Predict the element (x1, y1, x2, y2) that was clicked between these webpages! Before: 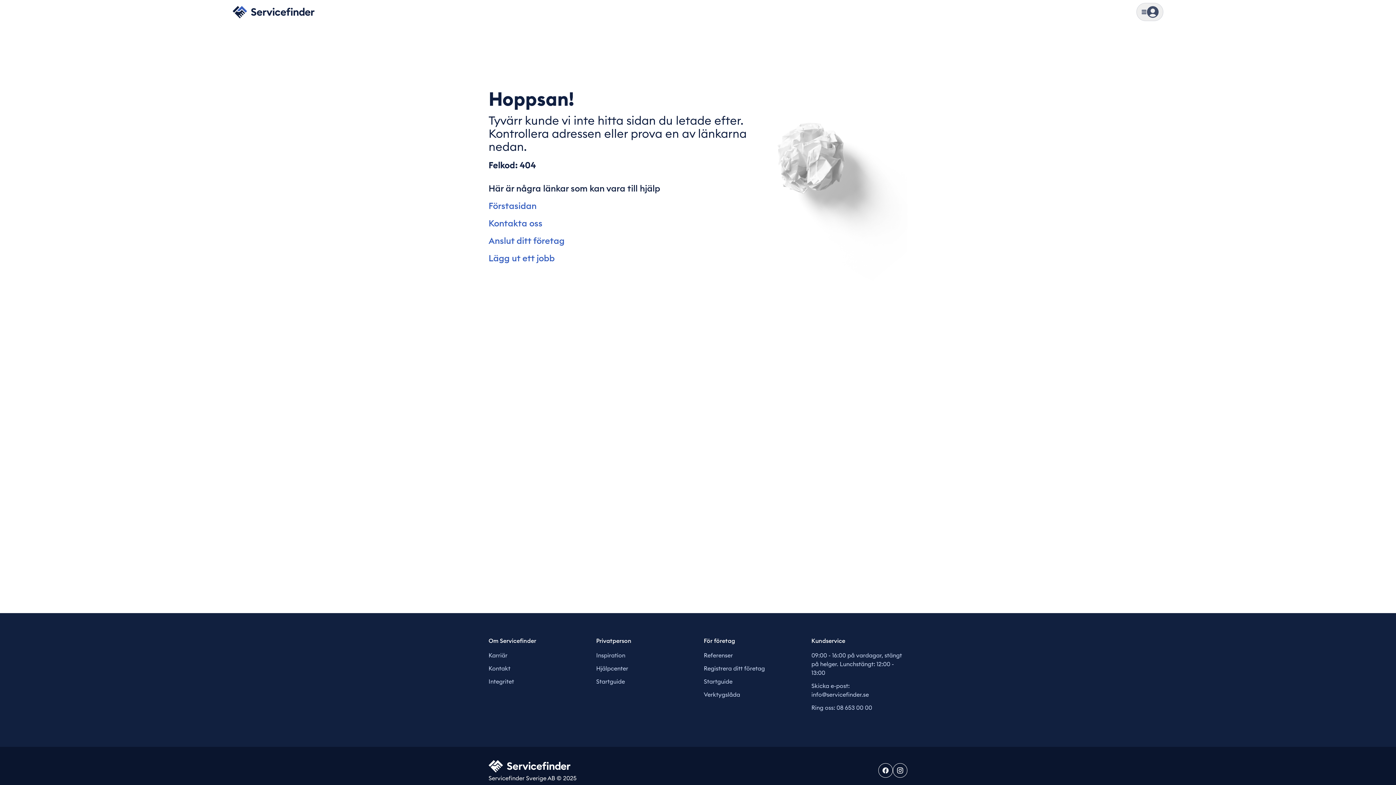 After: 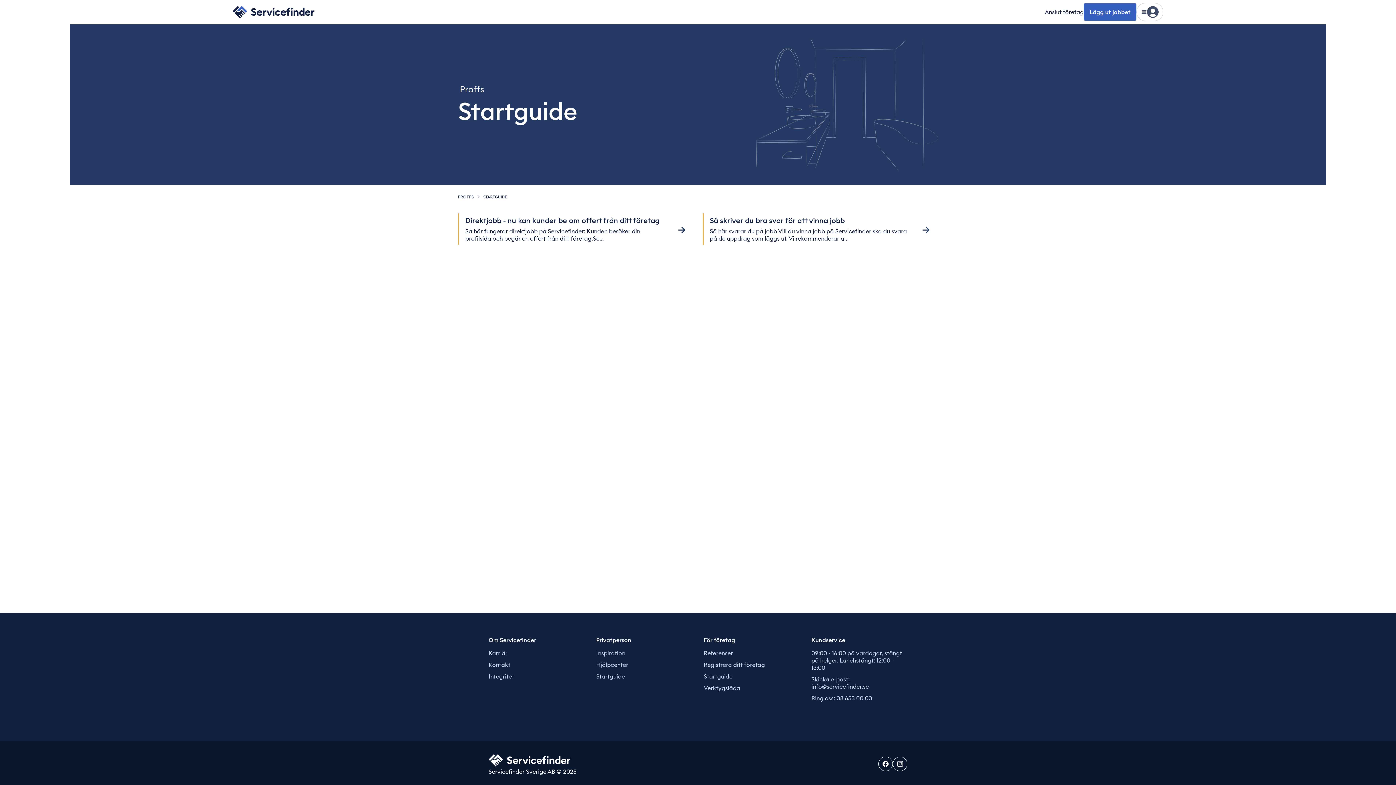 Action: label: Startguide bbox: (704, 678, 732, 685)